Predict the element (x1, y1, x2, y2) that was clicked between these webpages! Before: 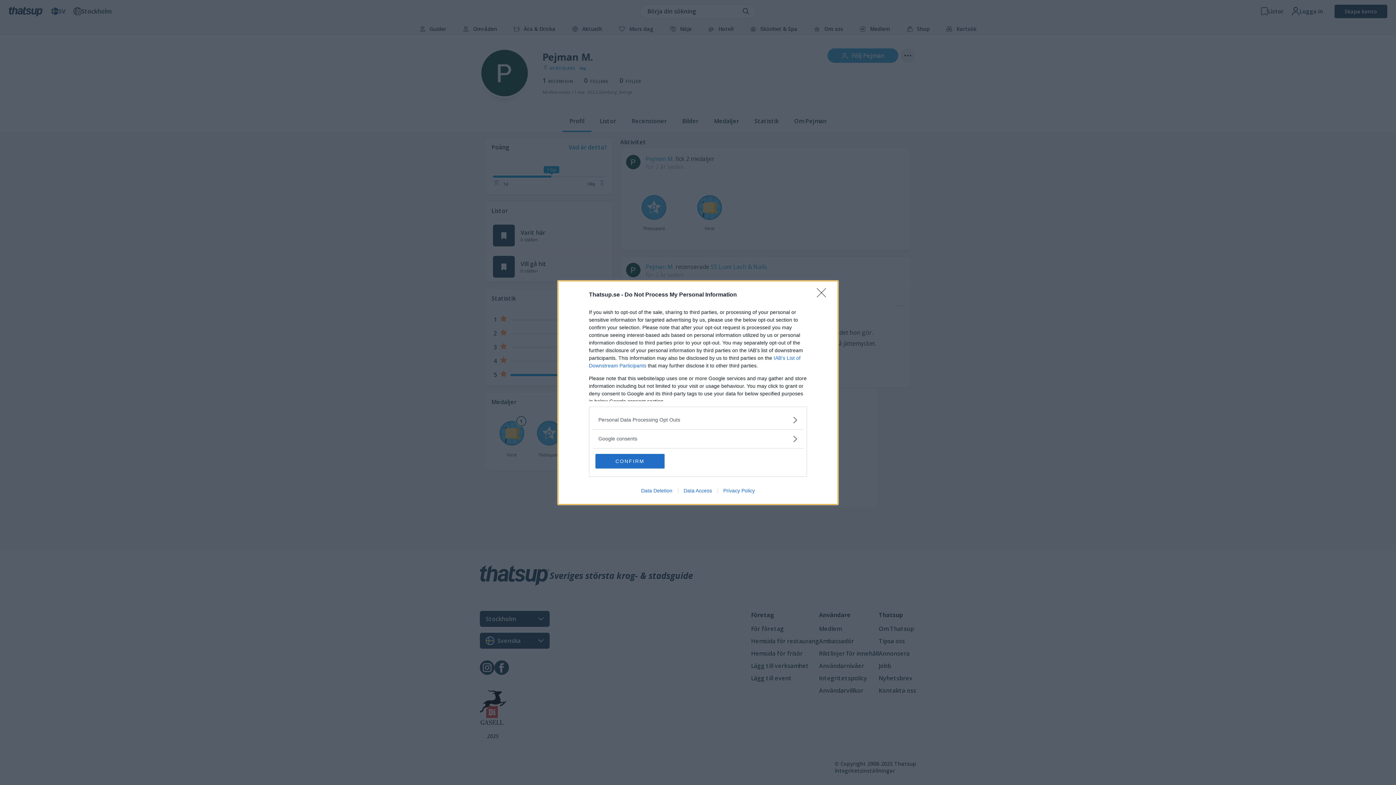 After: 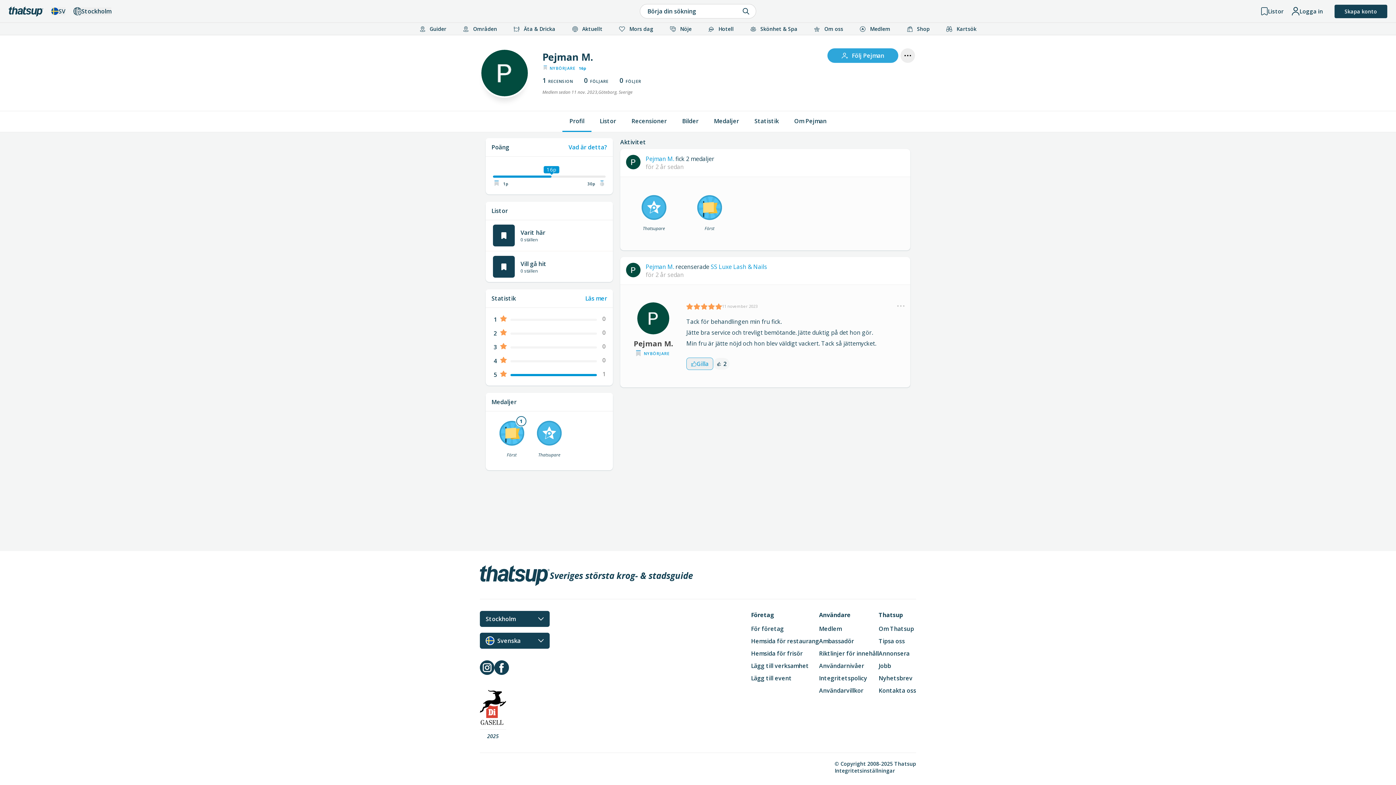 Action: bbox: (595, 454, 664, 468) label: CONFIRM